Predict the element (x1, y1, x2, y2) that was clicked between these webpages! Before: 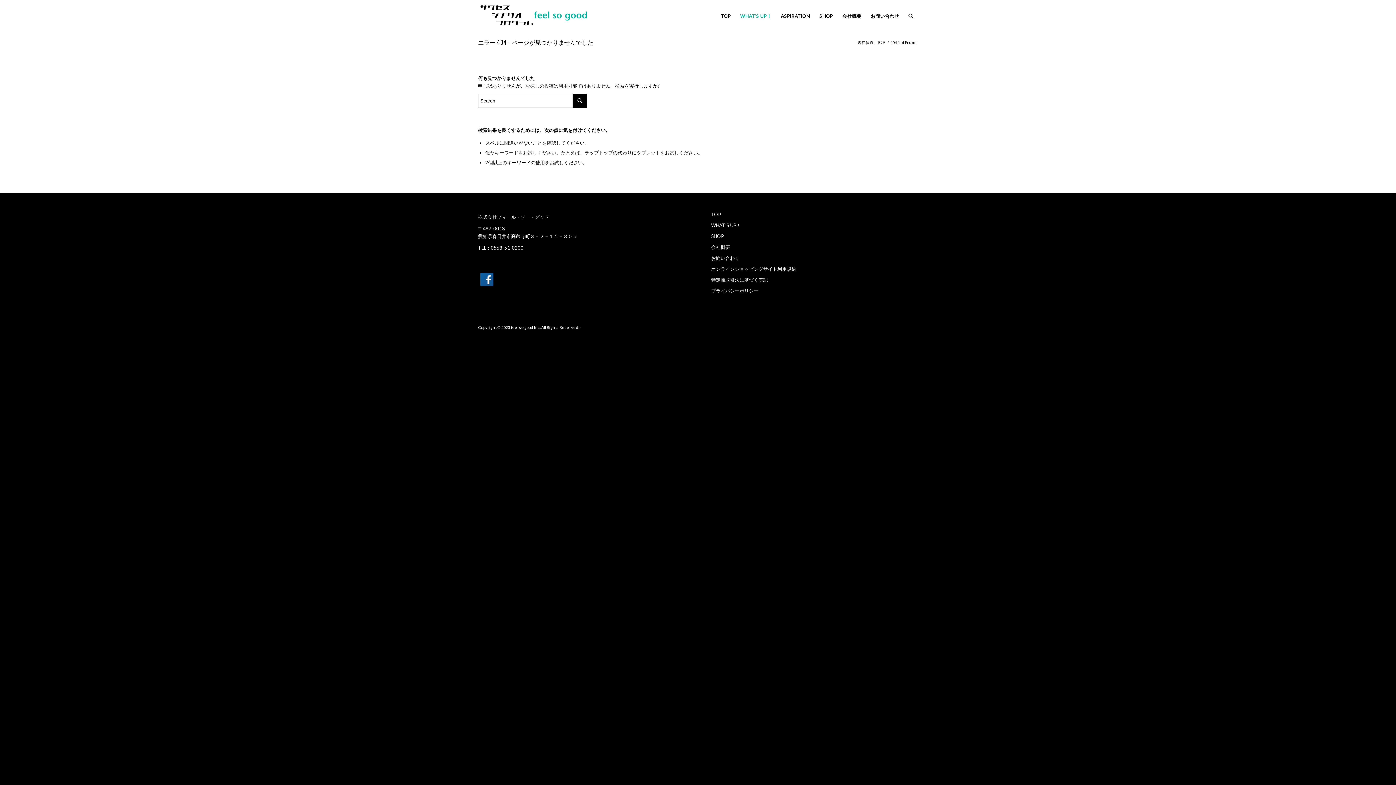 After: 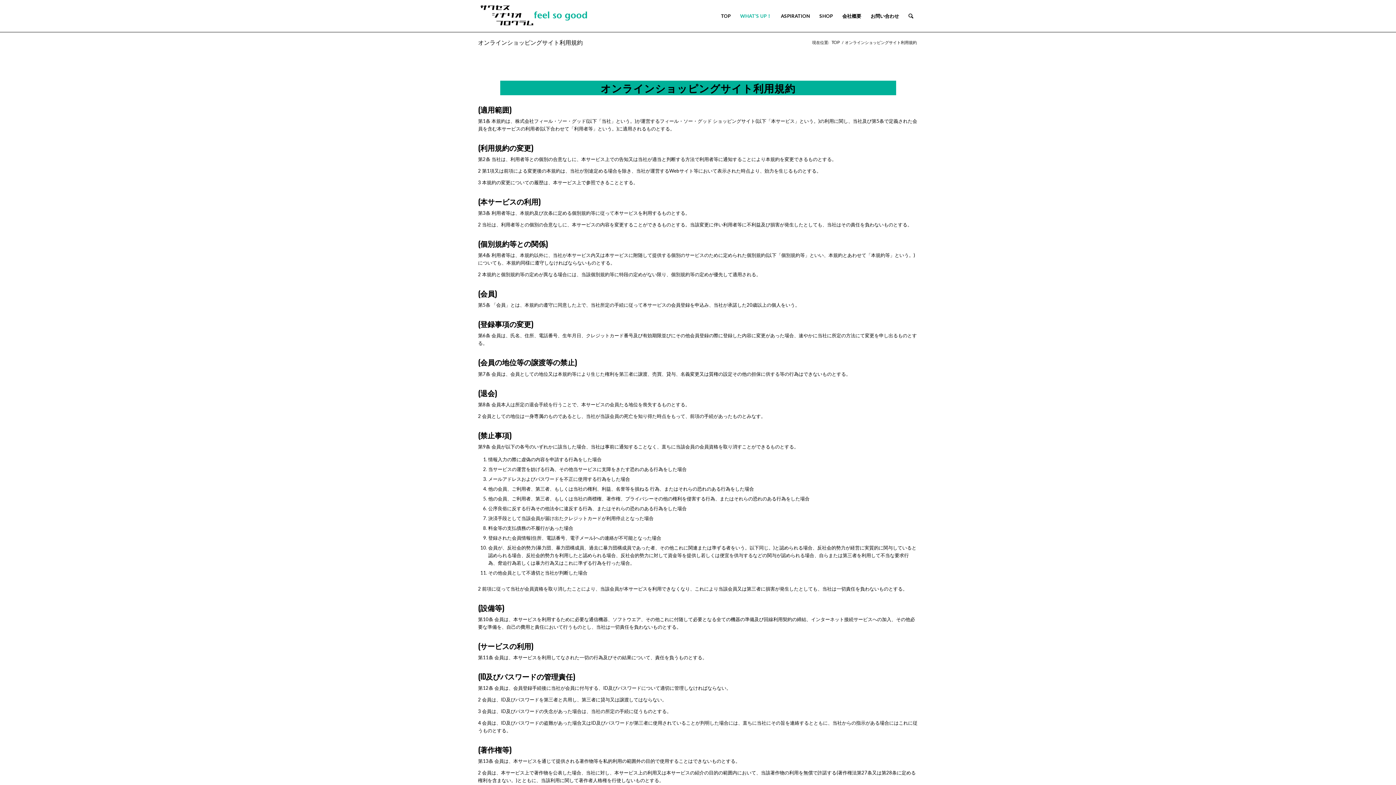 Action: bbox: (711, 264, 918, 274) label: オンラインショッピングサイト利用規約